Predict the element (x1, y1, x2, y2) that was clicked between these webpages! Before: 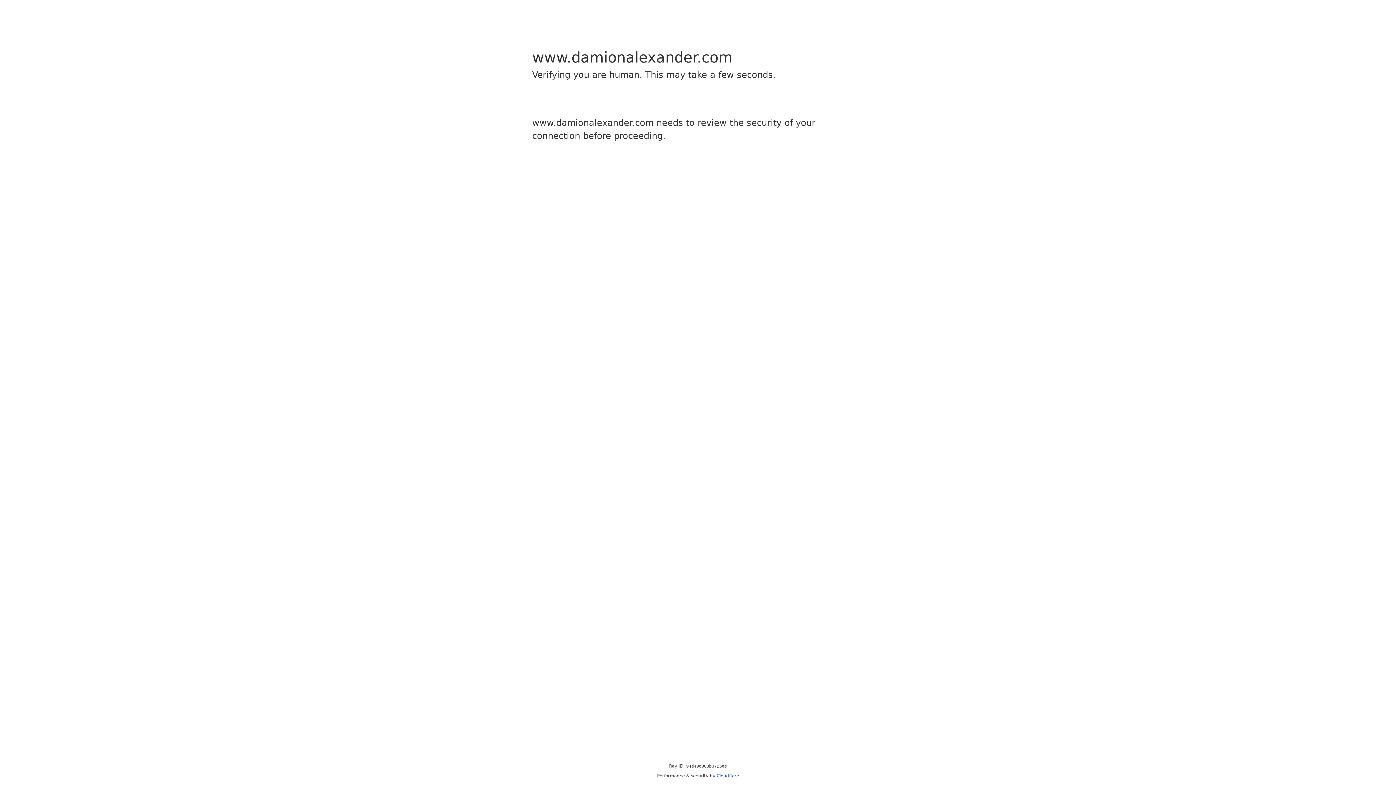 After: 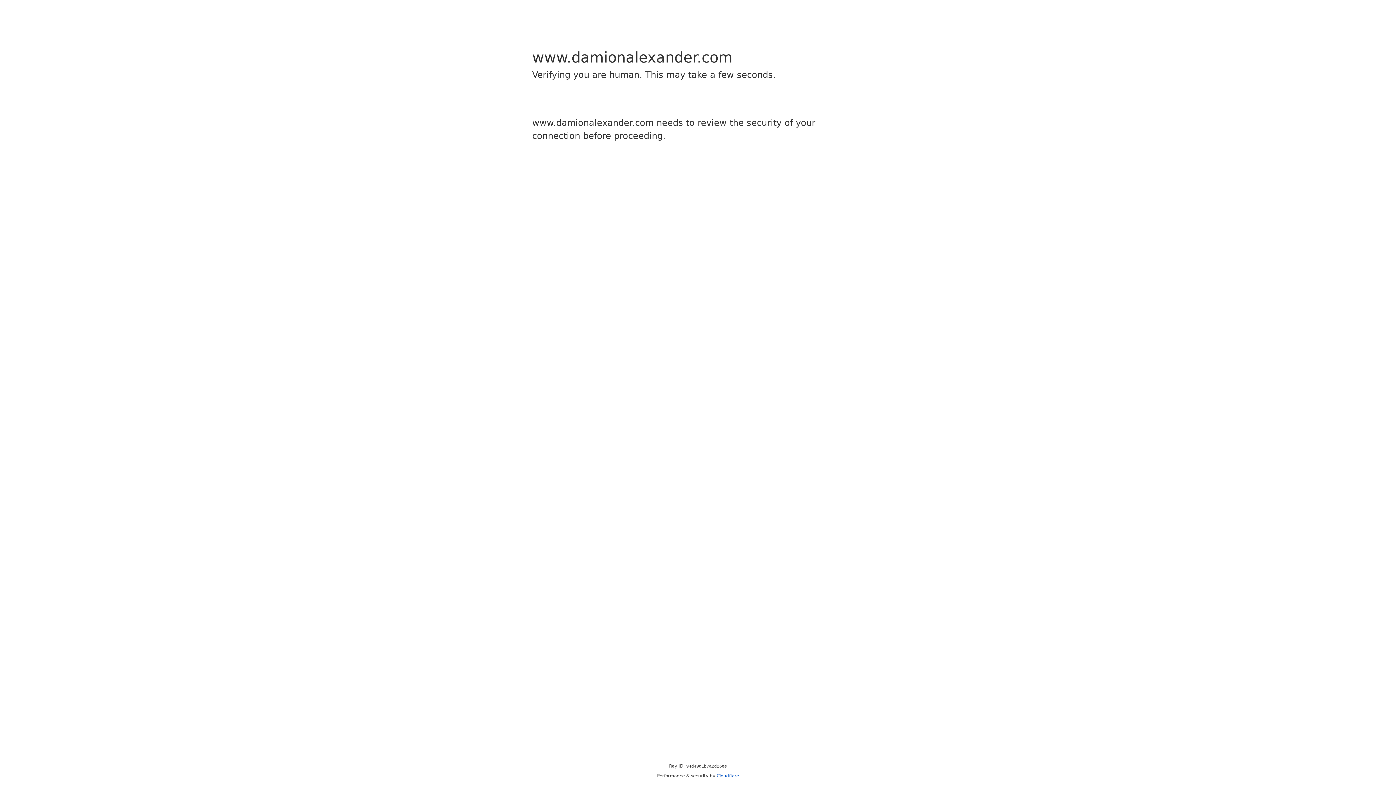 Action: label: Cloudflare bbox: (716, 773, 739, 778)